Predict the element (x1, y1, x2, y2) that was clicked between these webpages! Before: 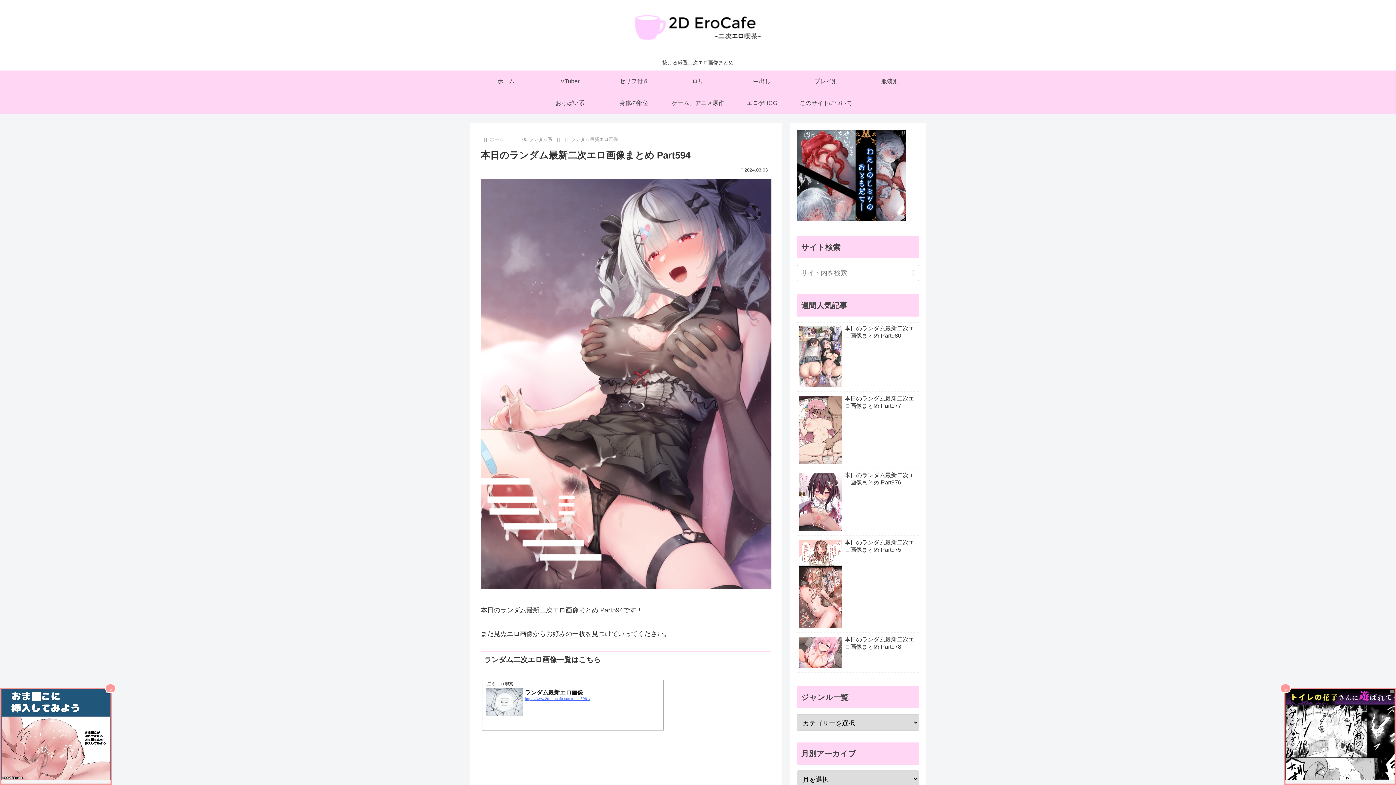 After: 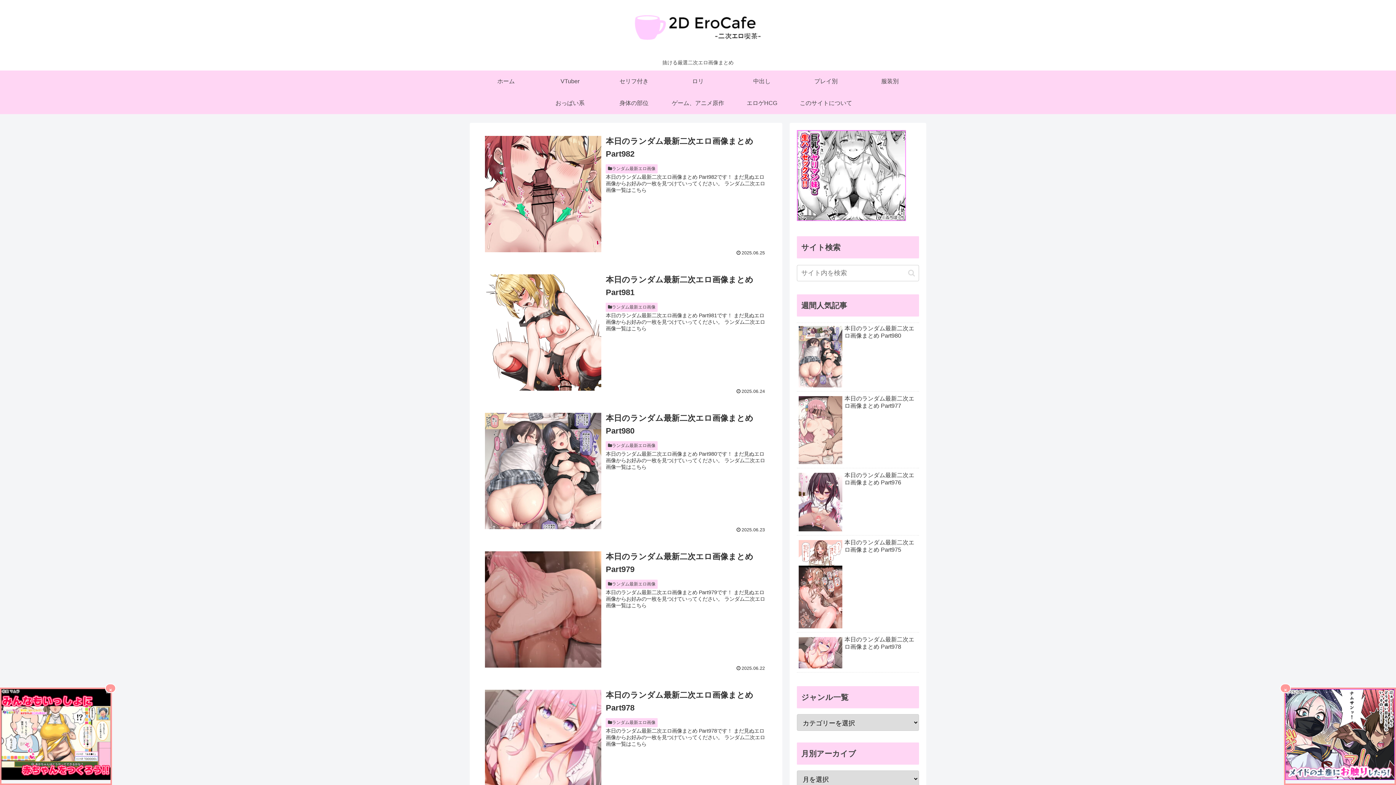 Action: bbox: (488, 136, 505, 142) label: ホーム